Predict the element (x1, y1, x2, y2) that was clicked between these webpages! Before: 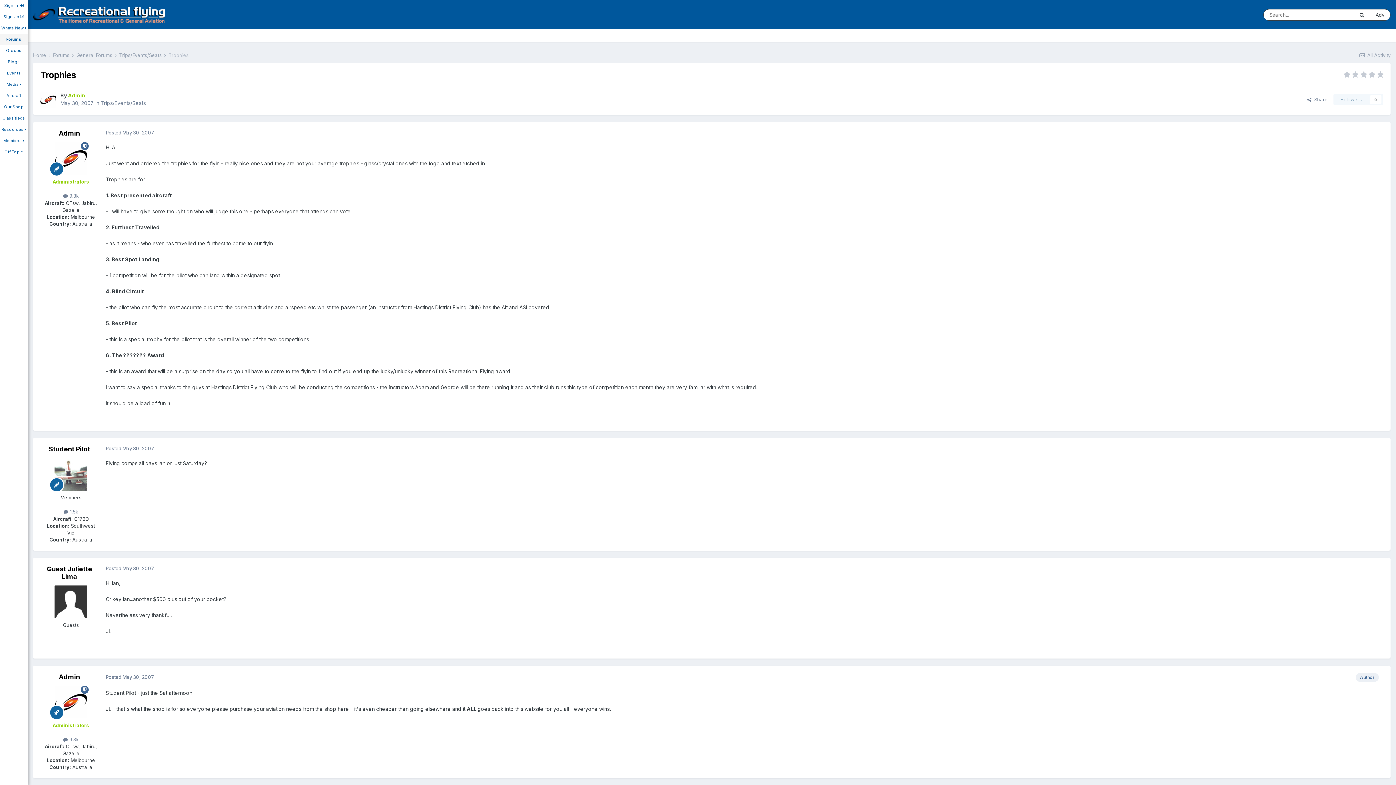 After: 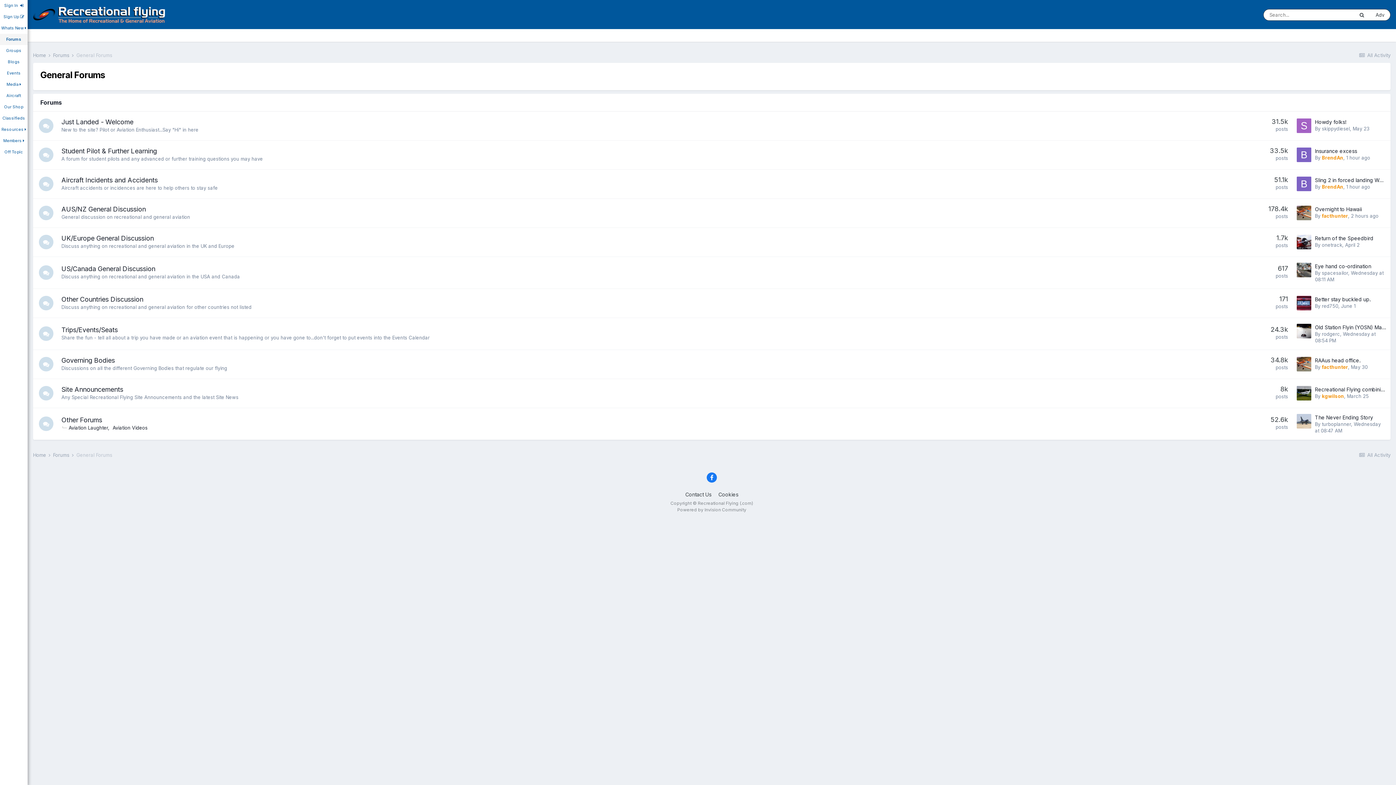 Action: label: General Forums  bbox: (76, 52, 117, 58)